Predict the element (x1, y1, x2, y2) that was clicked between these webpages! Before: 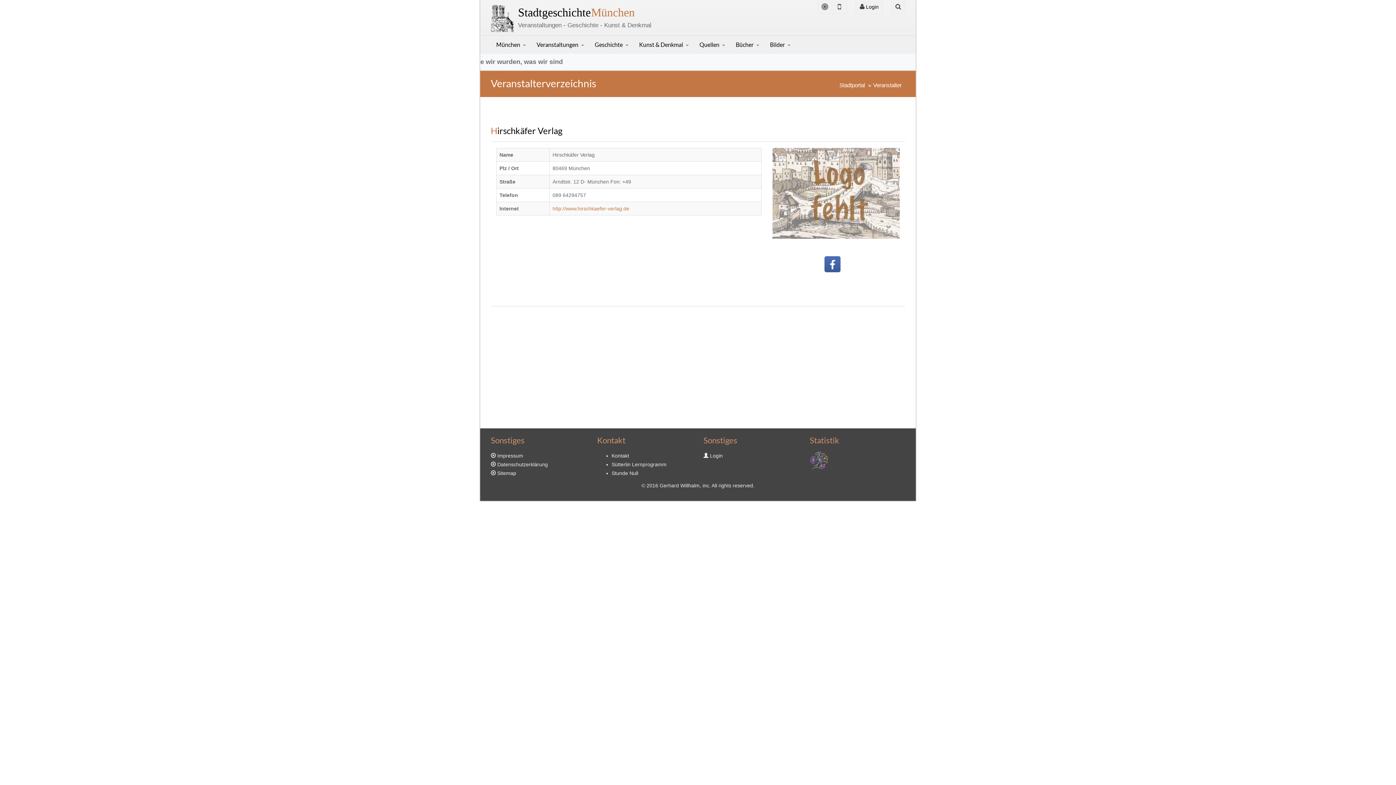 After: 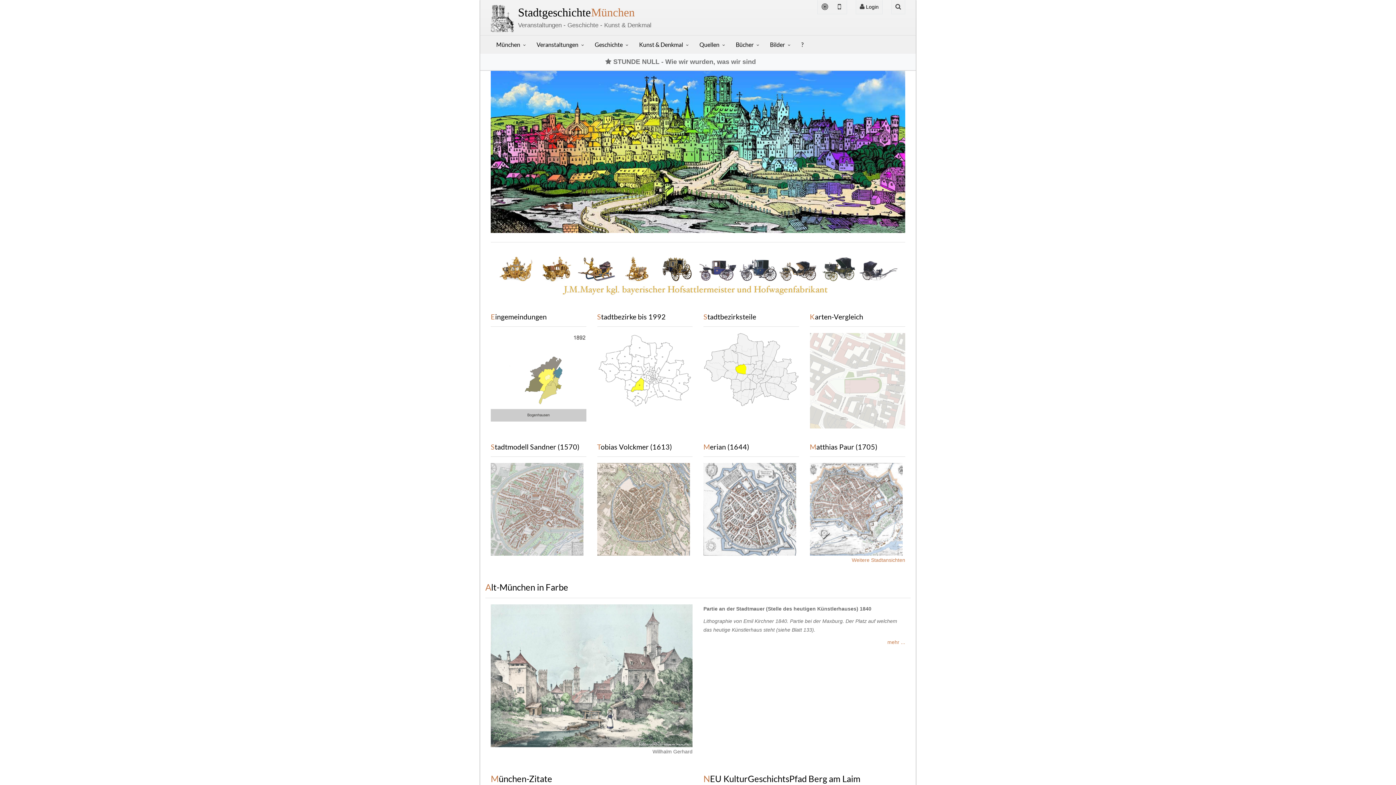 Action: bbox: (518, 5, 634, 18) label: Stadtgeschichte München